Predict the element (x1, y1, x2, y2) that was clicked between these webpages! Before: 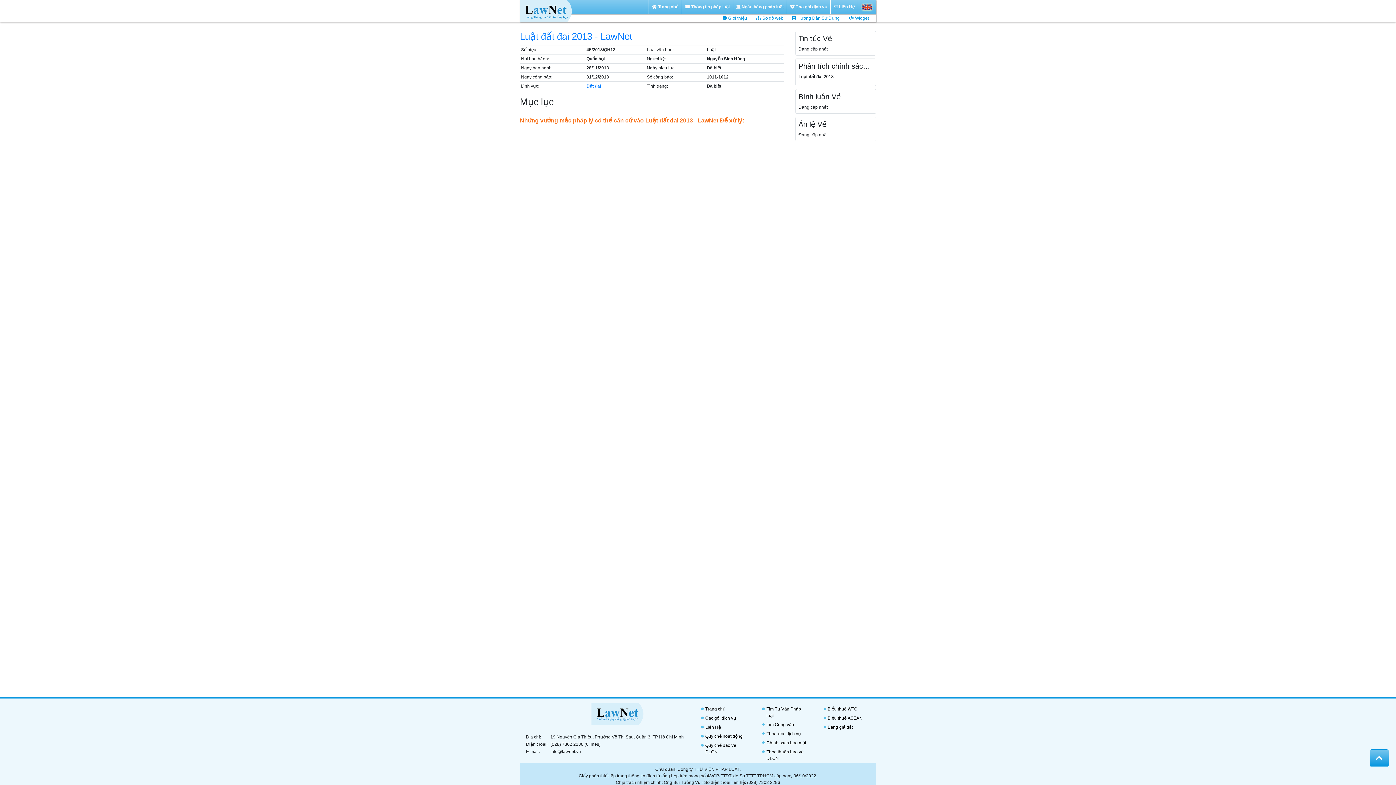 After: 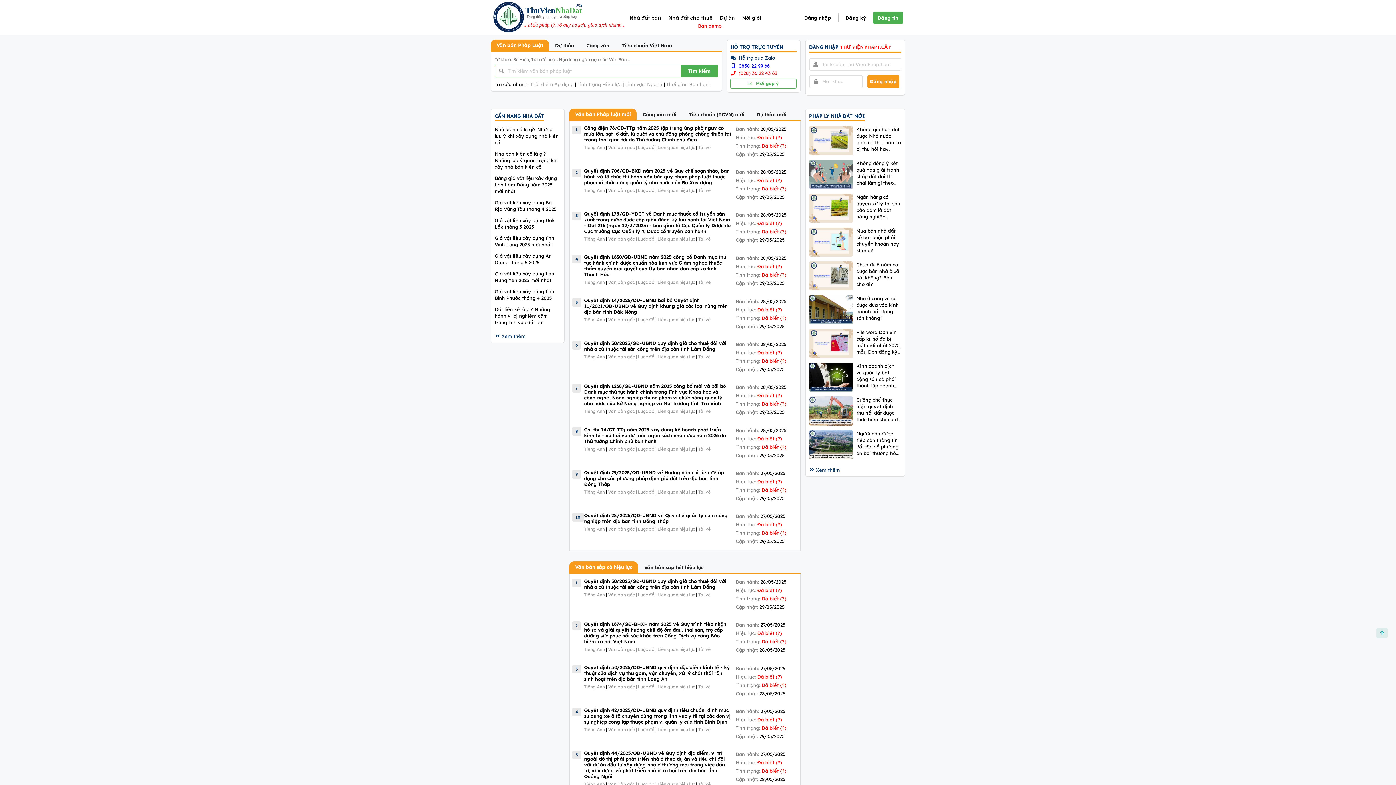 Action: bbox: (705, 706, 747, 712) label: Trang chủ